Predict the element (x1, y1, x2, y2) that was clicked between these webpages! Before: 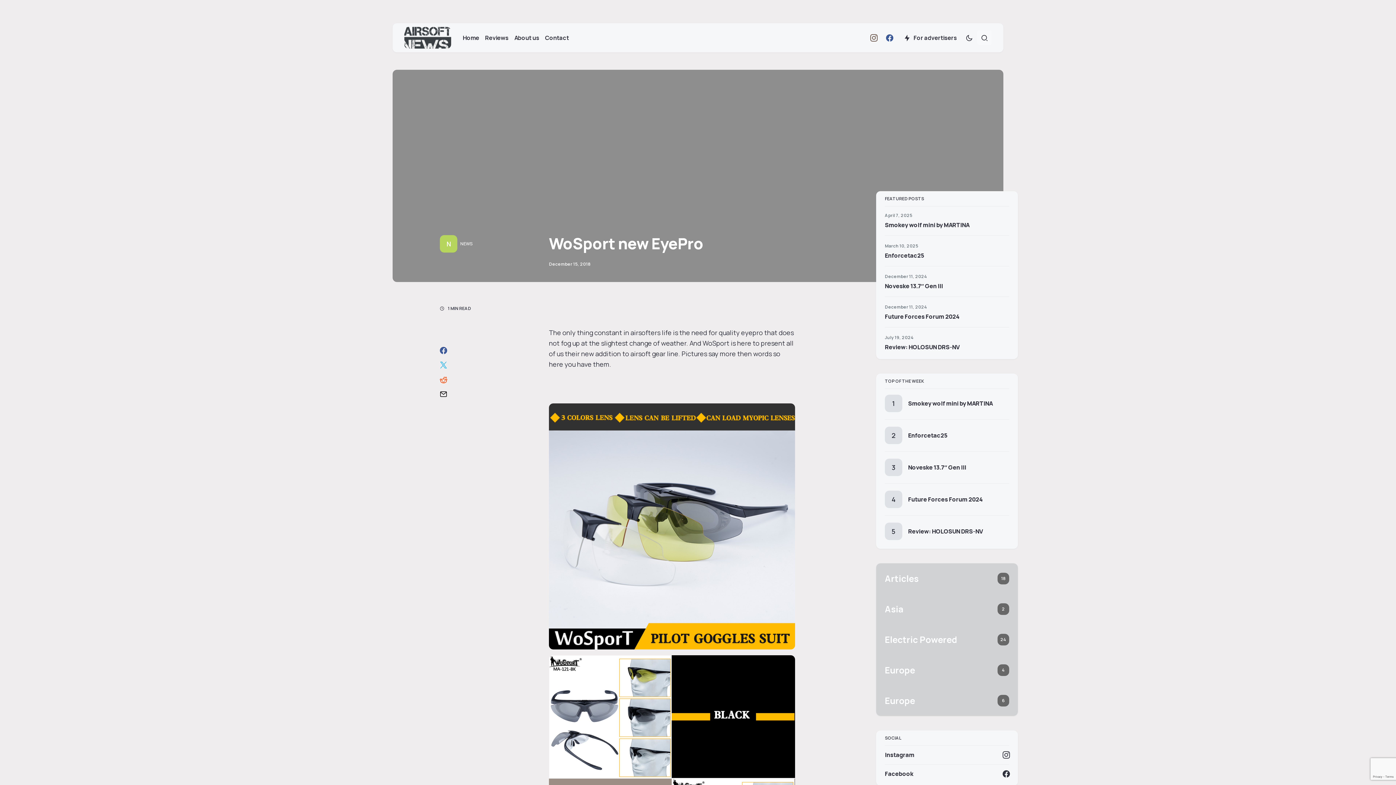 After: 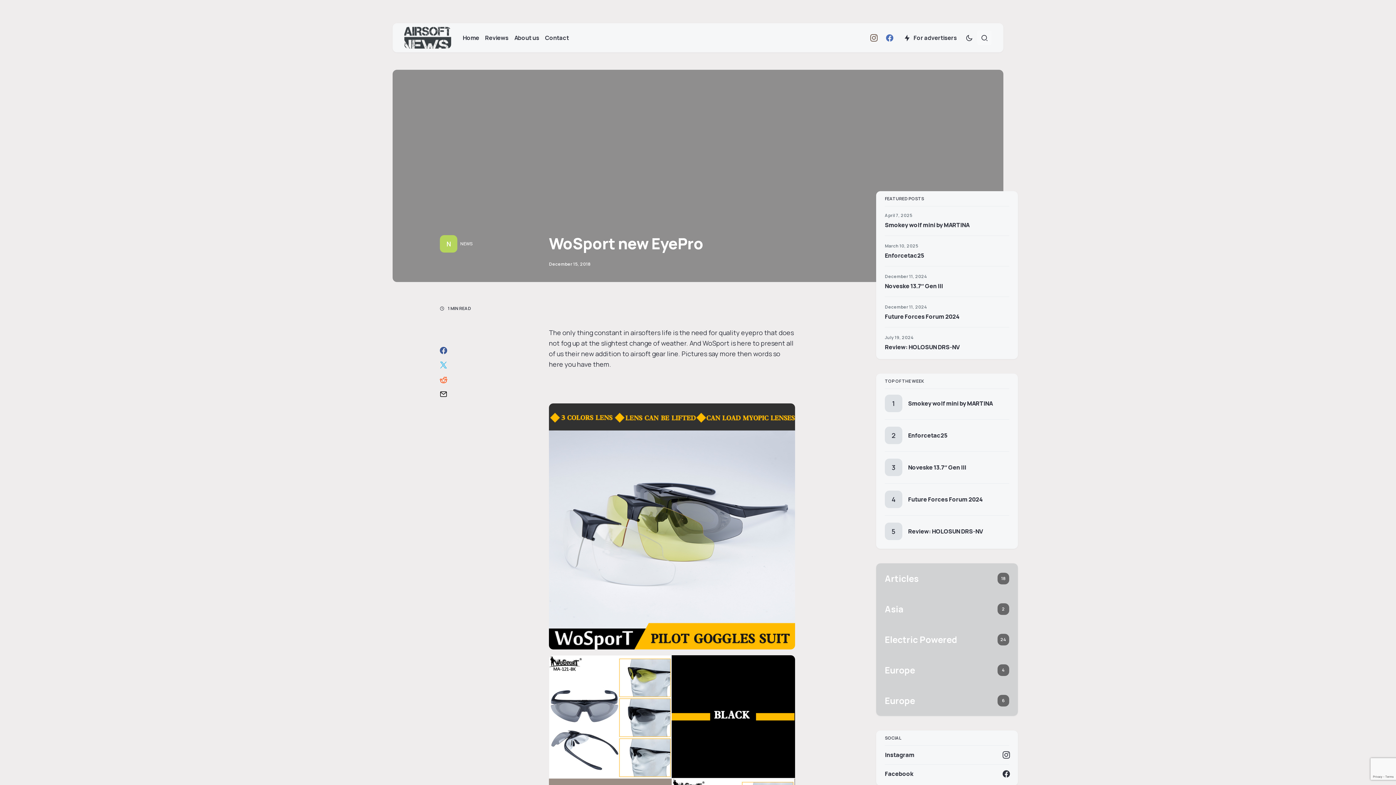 Action: label: Facebook bbox: (886, 34, 893, 41)